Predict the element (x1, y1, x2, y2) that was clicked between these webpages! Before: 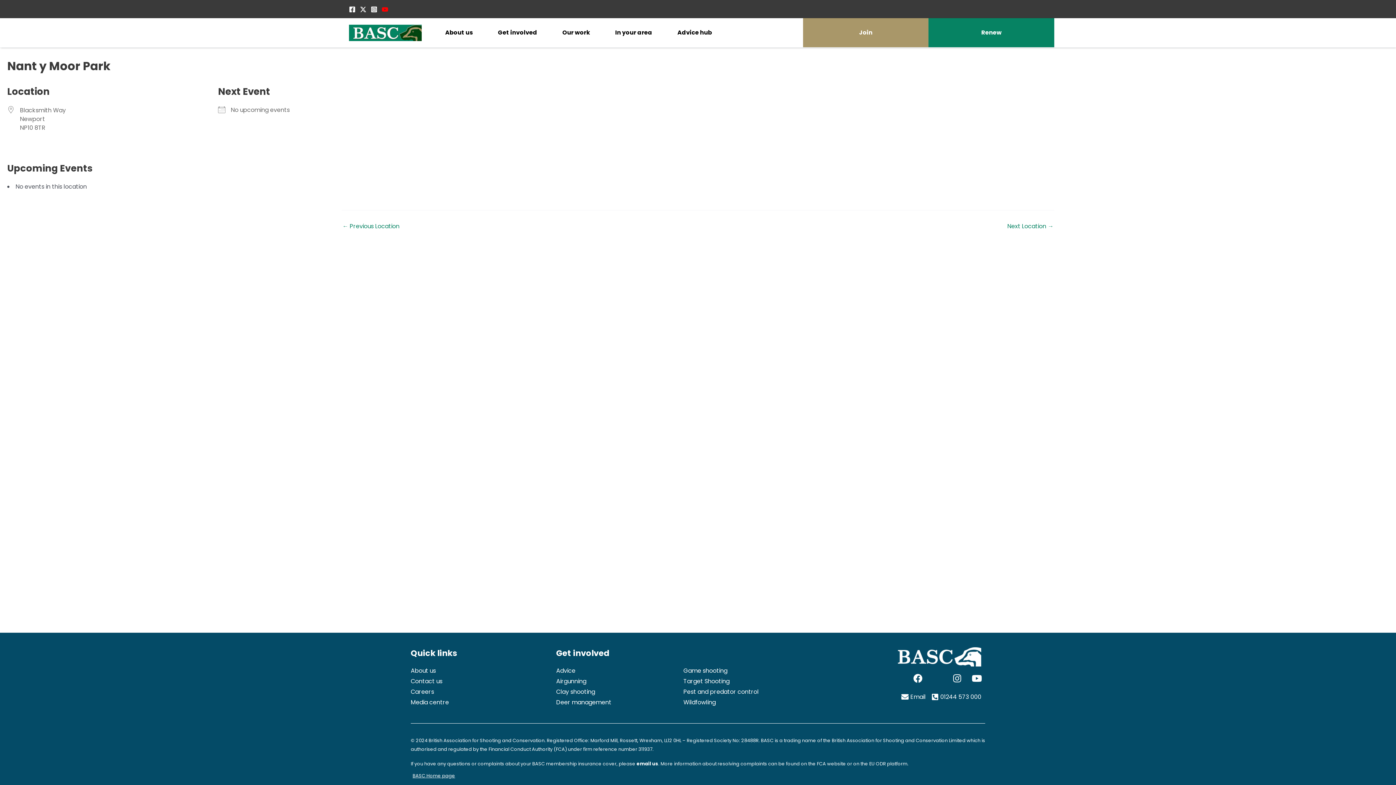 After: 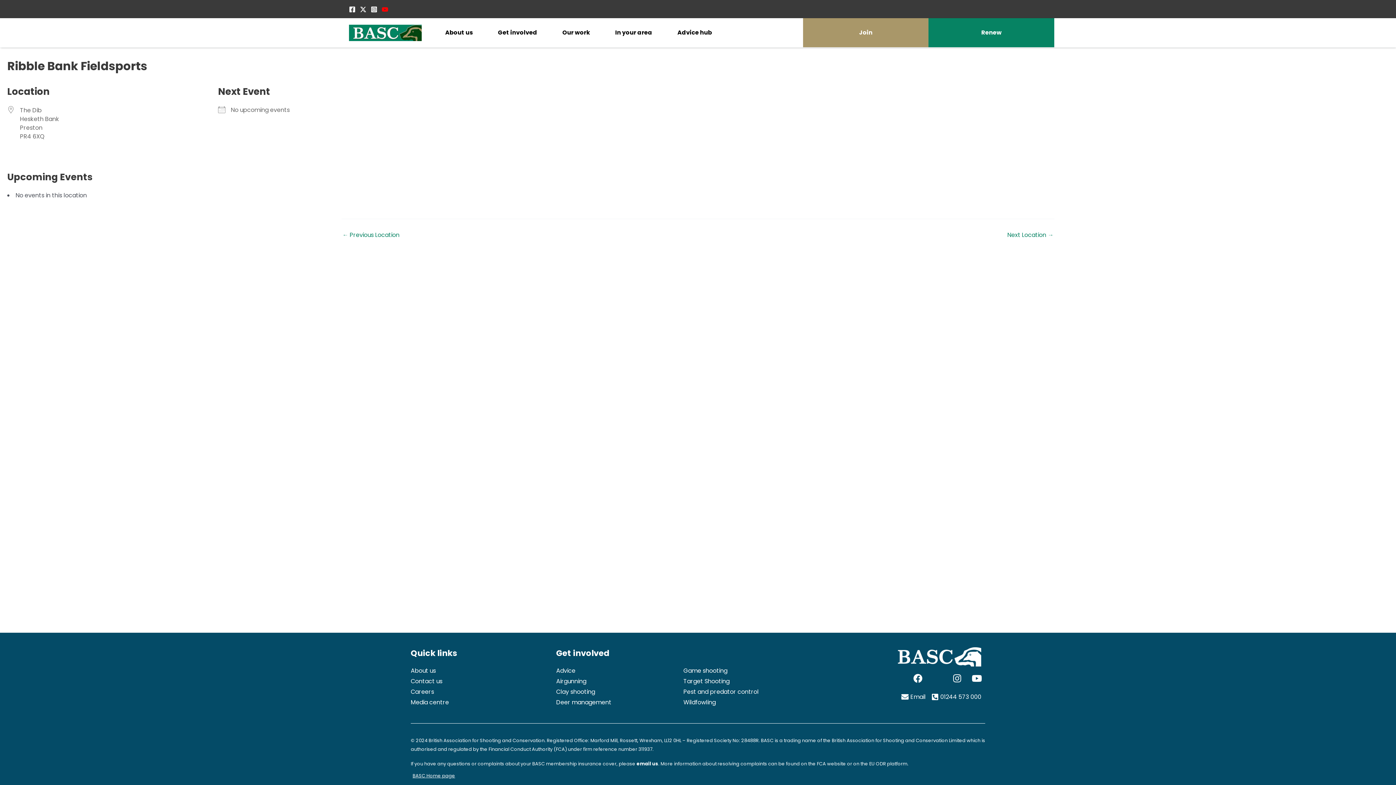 Action: label: ← Previous Location bbox: (342, 223, 399, 229)